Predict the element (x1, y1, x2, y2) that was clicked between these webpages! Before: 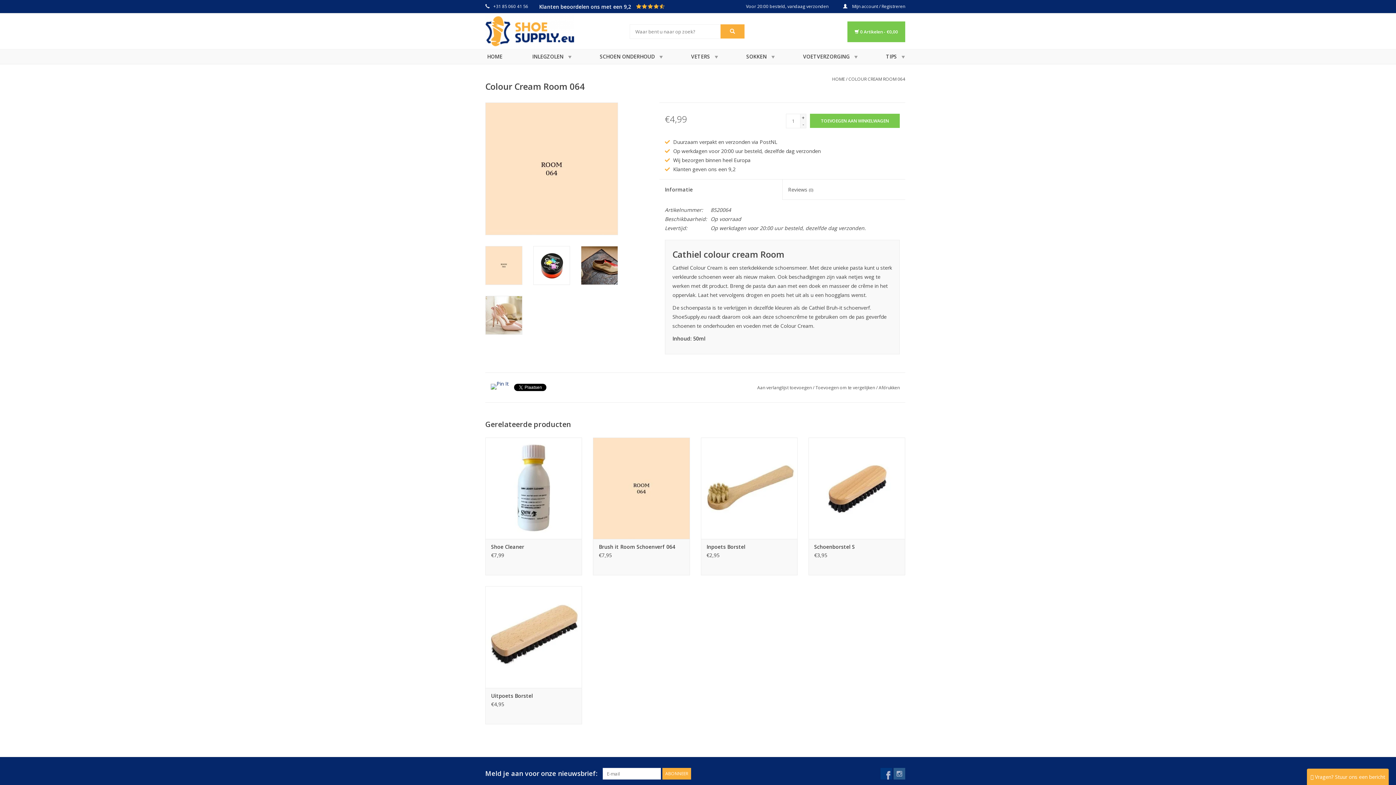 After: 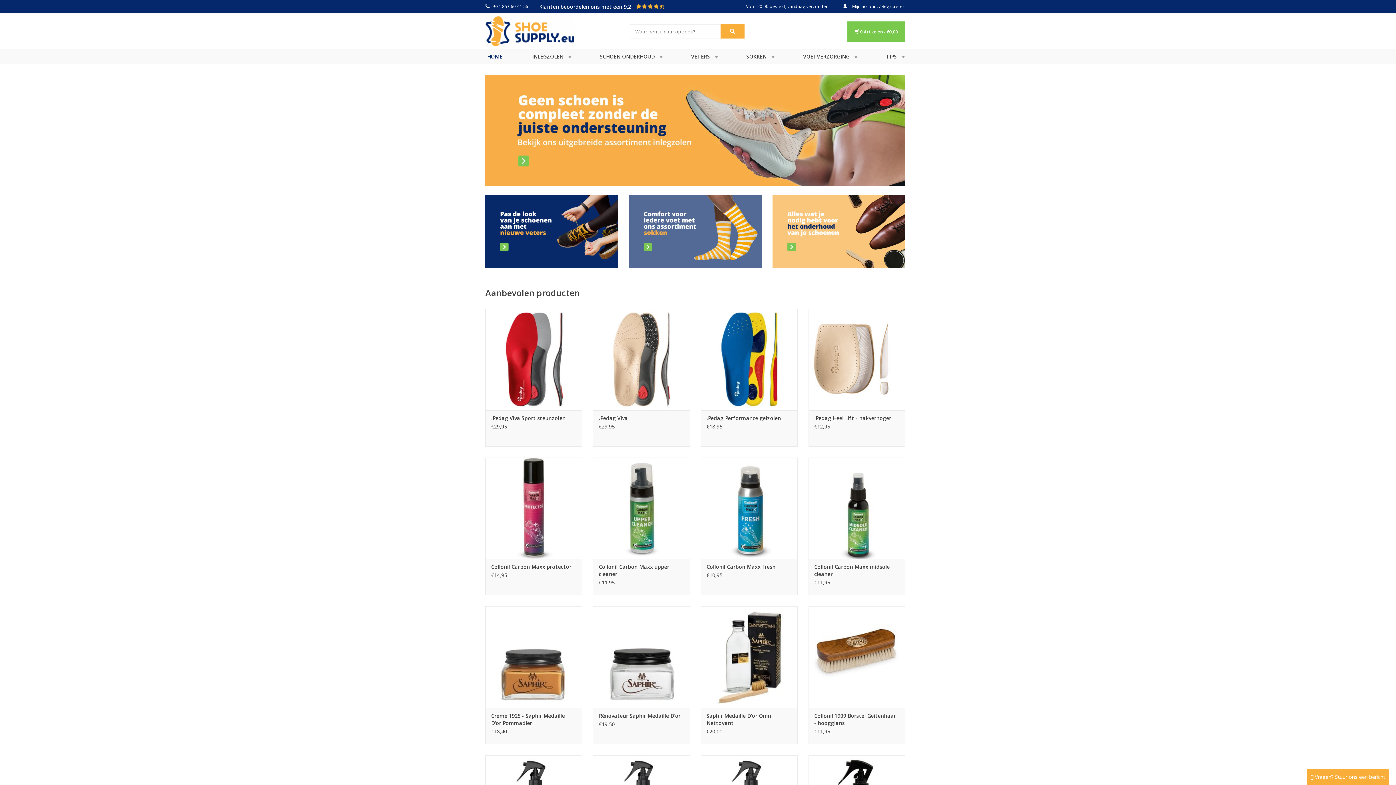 Action: bbox: (485, 13, 574, 49)